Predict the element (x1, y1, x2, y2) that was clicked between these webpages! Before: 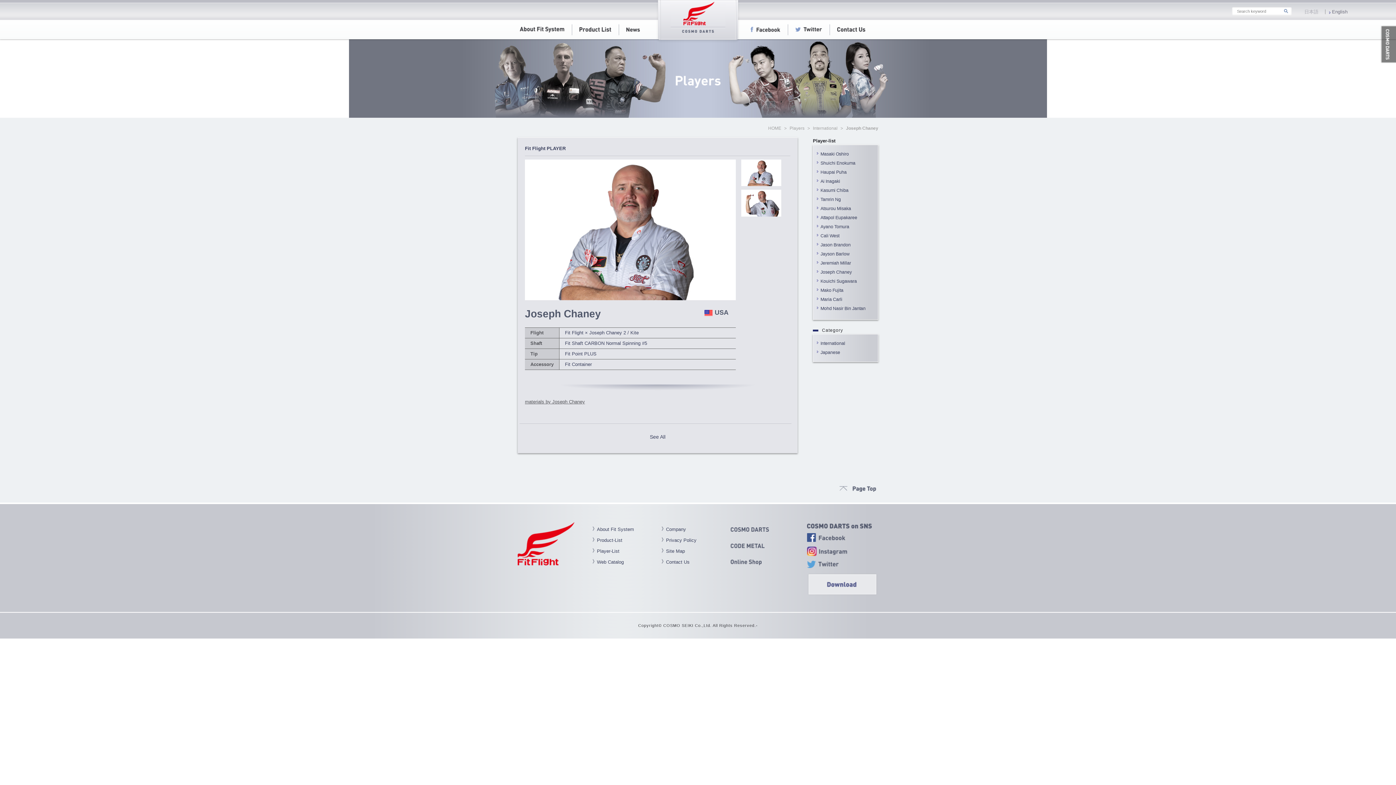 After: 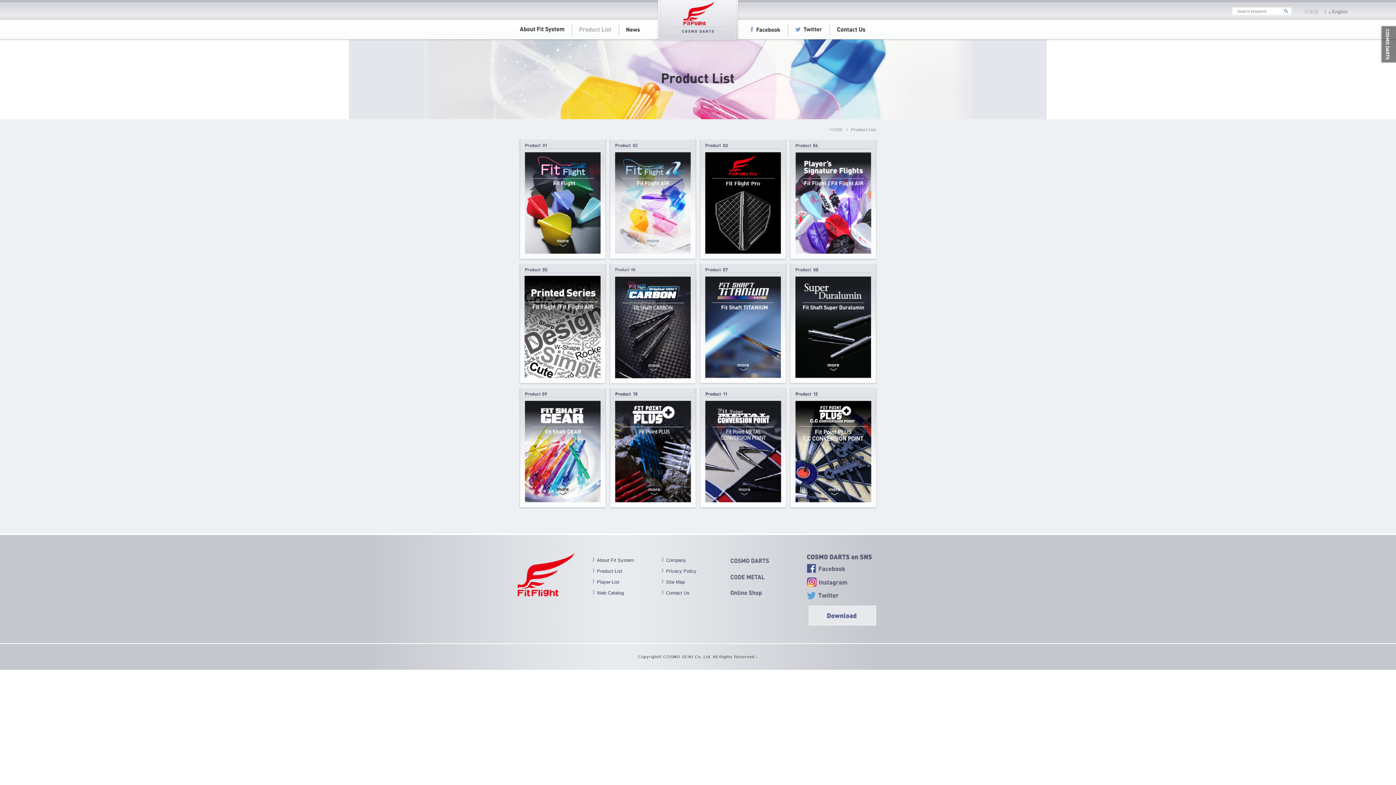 Action: label: Product-List bbox: (597, 537, 622, 543)